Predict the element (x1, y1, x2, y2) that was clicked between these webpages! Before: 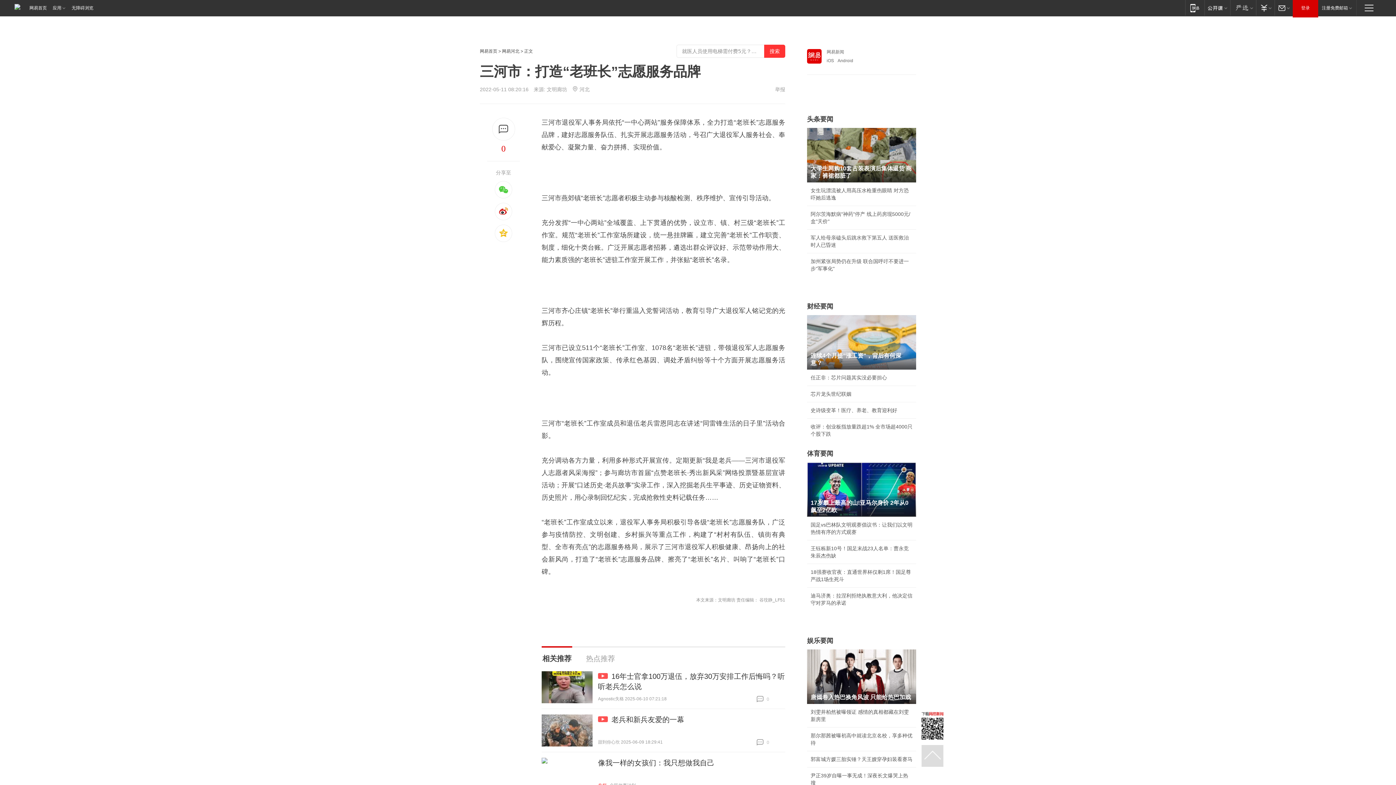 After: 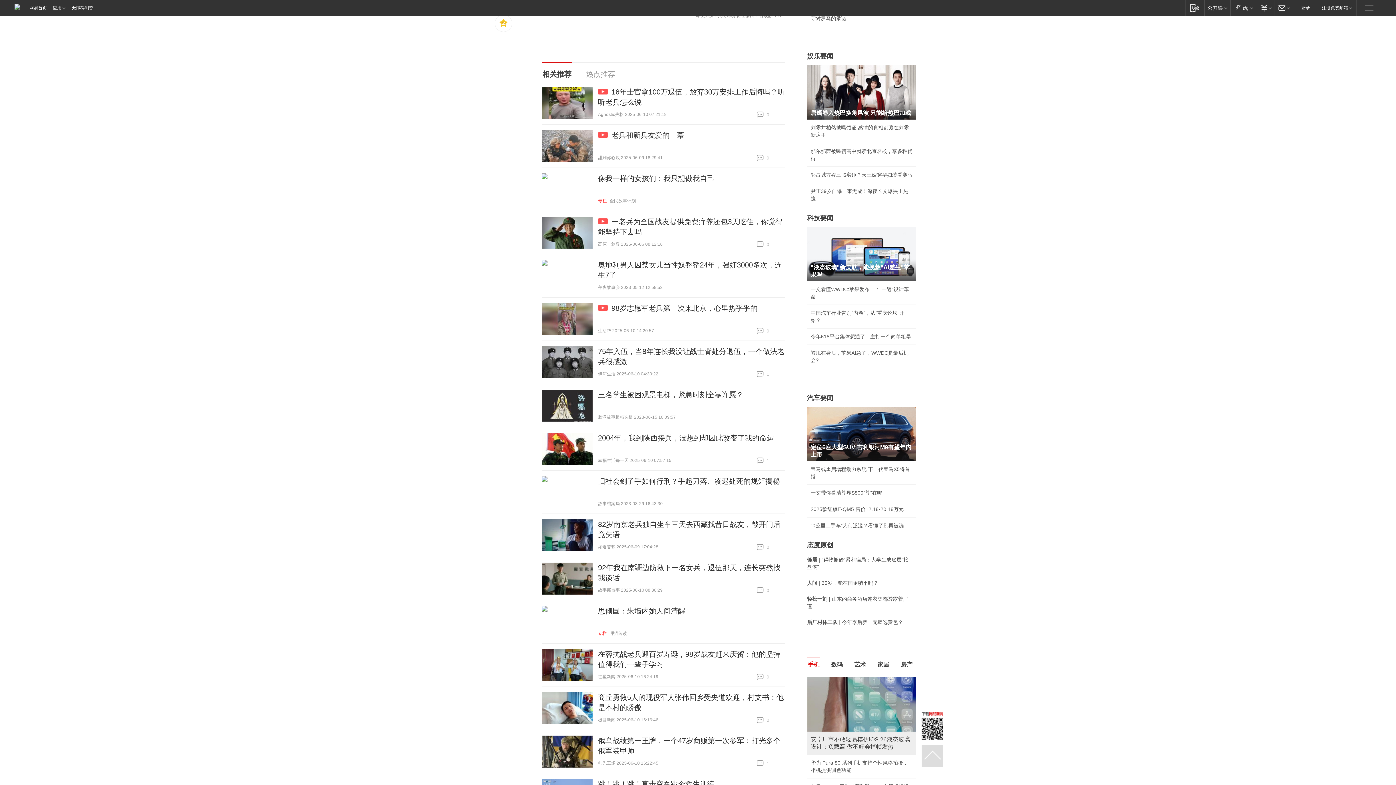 Action: bbox: (492, 117, 515, 140)